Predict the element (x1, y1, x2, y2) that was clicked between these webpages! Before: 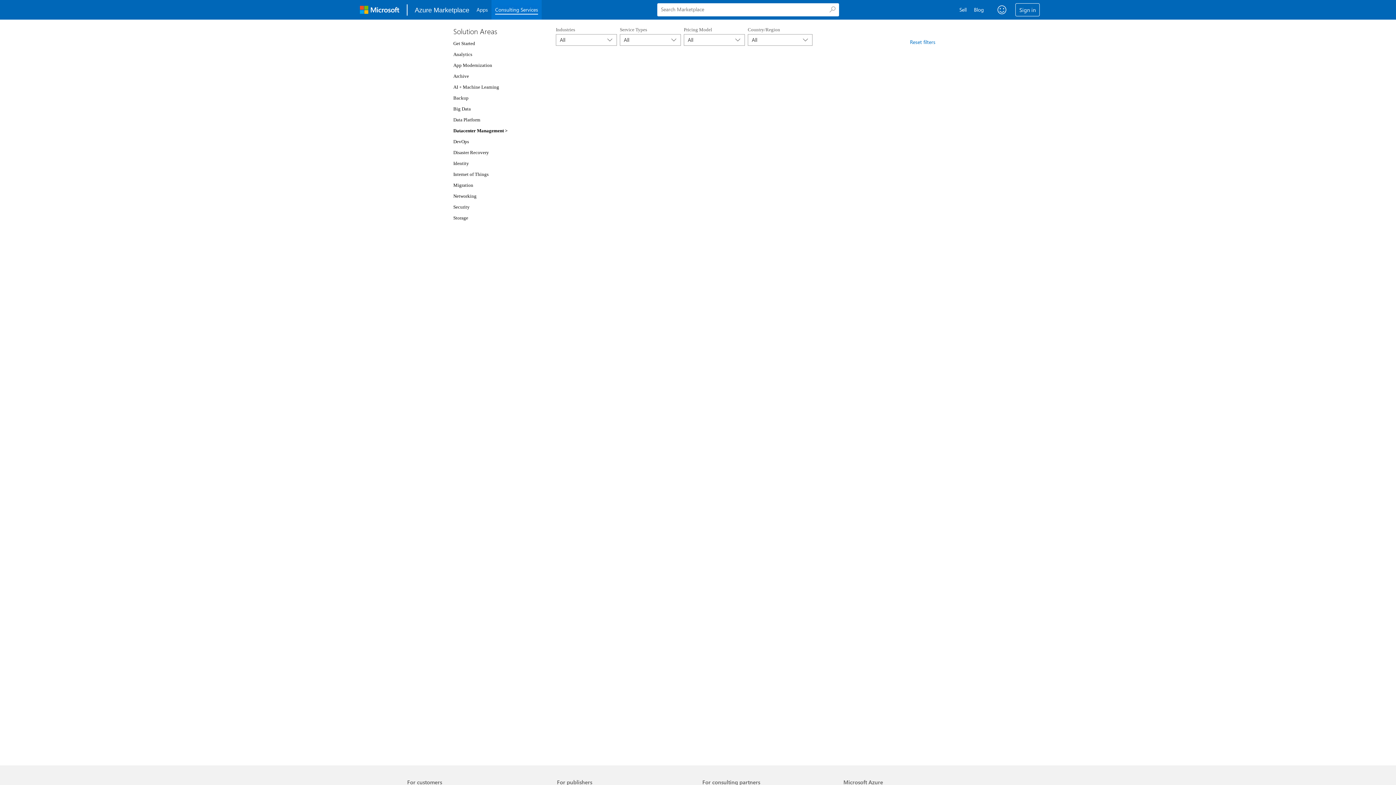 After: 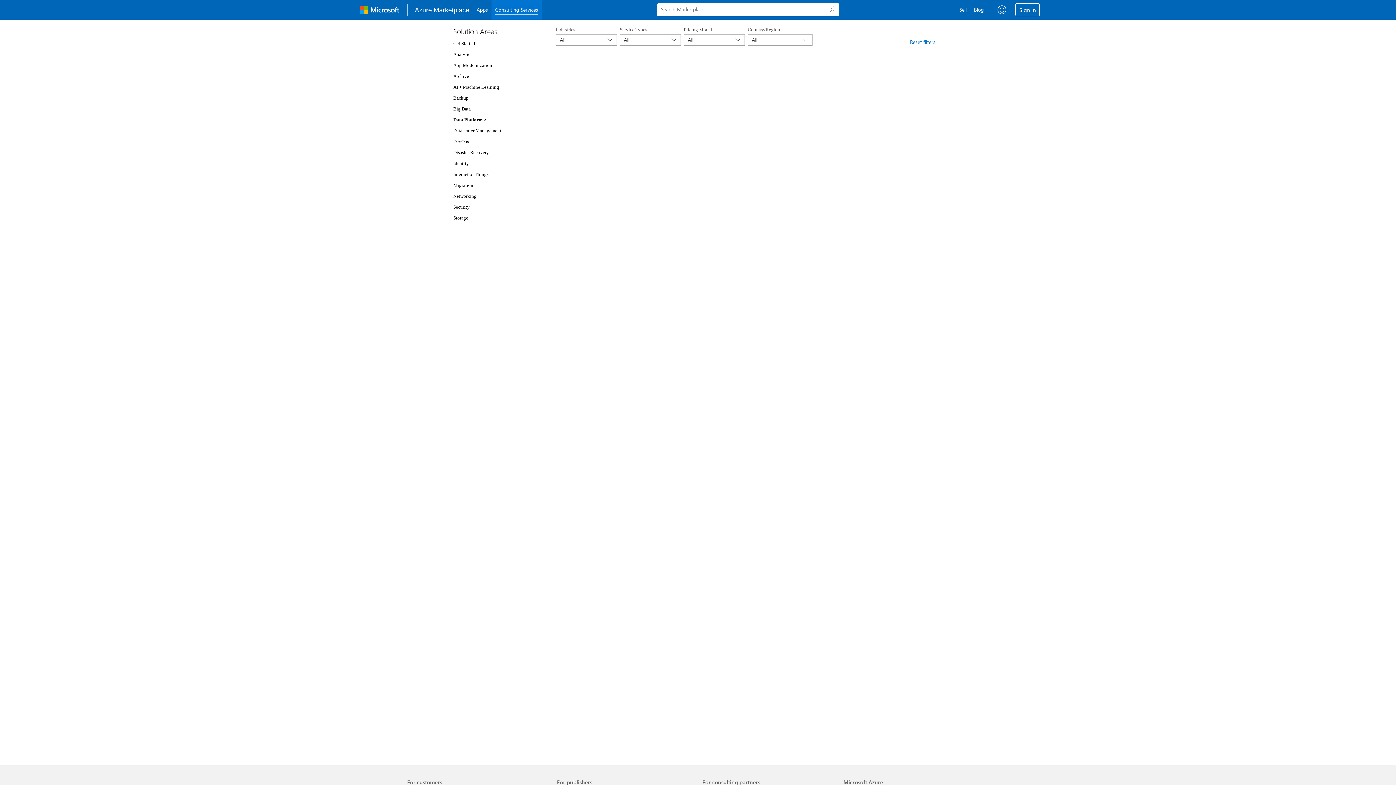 Action: label: Data Platform bbox: (453, 117, 480, 122)